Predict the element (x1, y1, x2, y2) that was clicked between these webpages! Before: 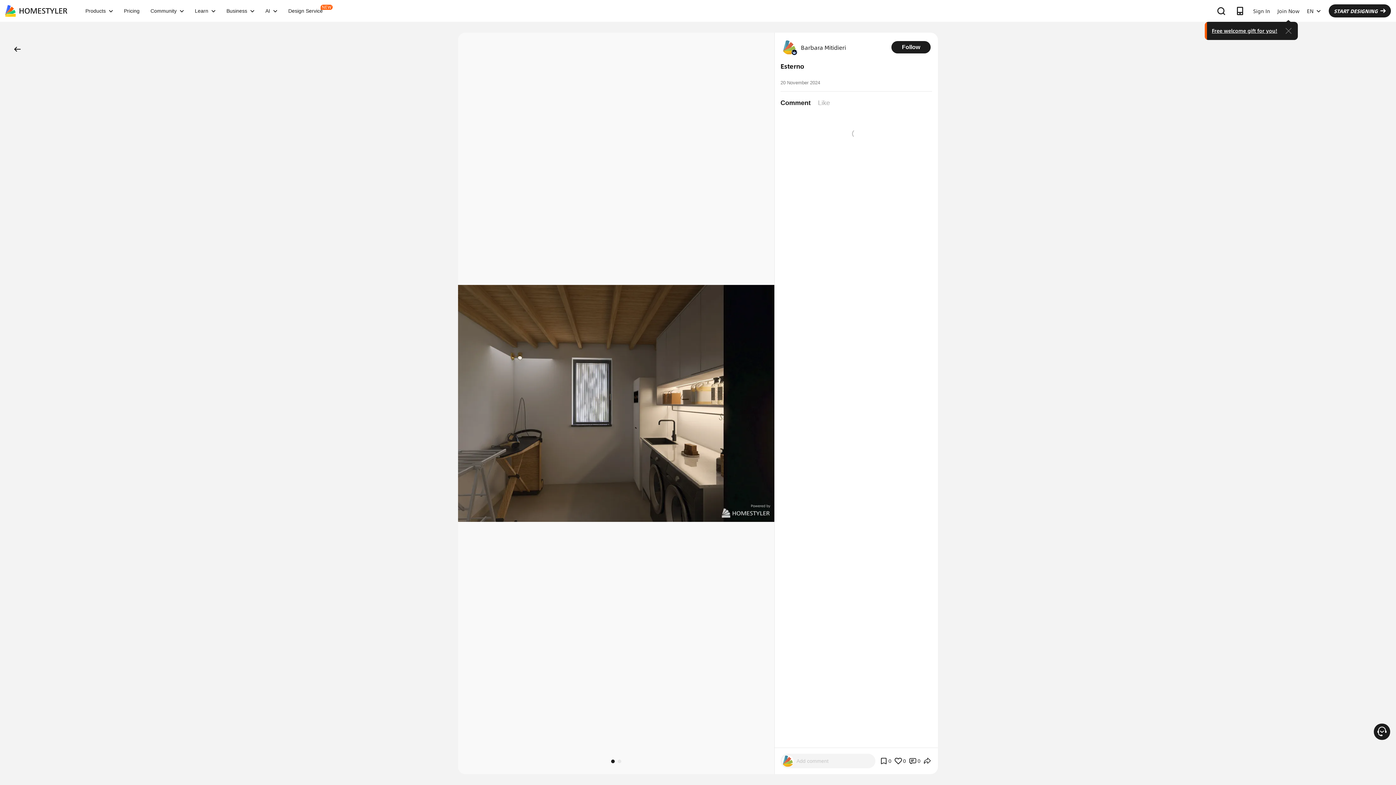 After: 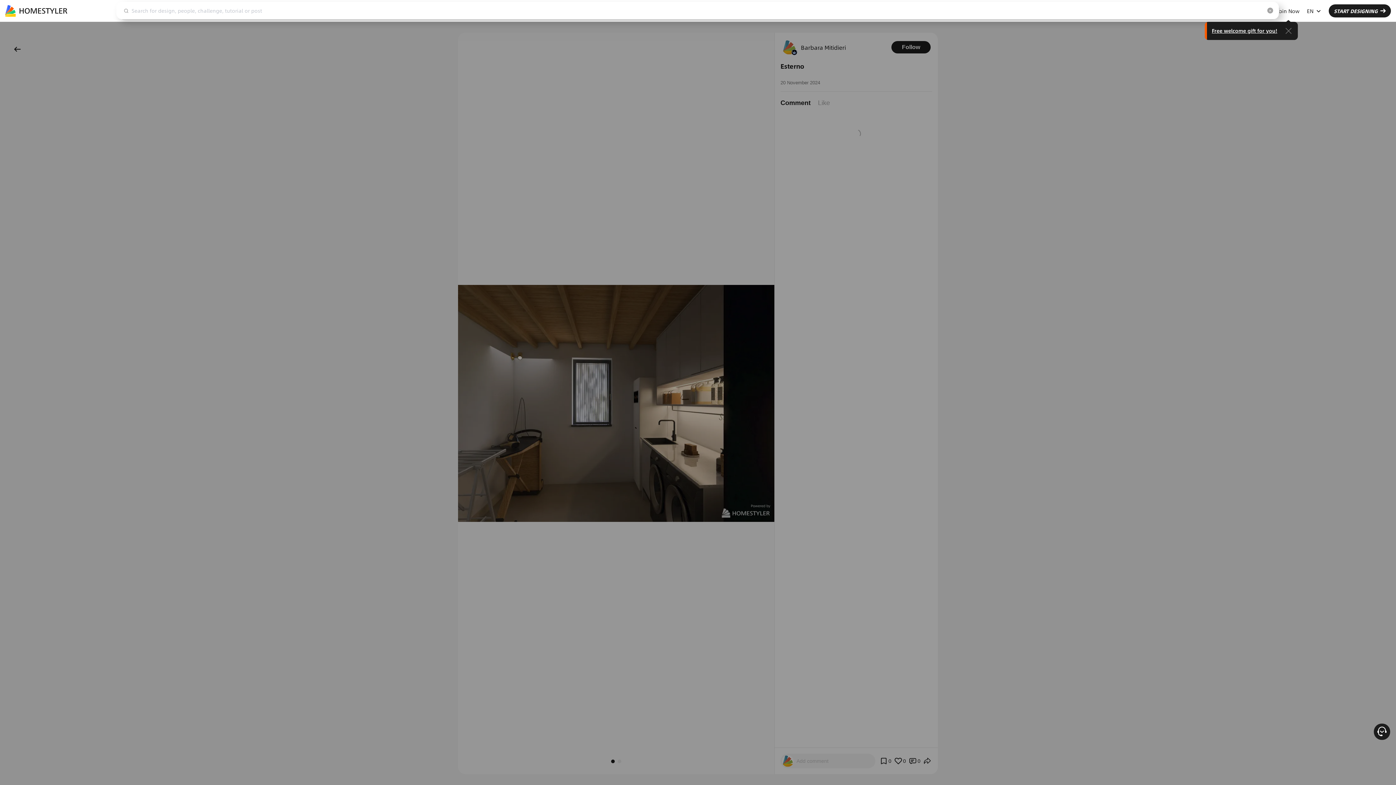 Action: bbox: (1214, 4, 1228, 17)